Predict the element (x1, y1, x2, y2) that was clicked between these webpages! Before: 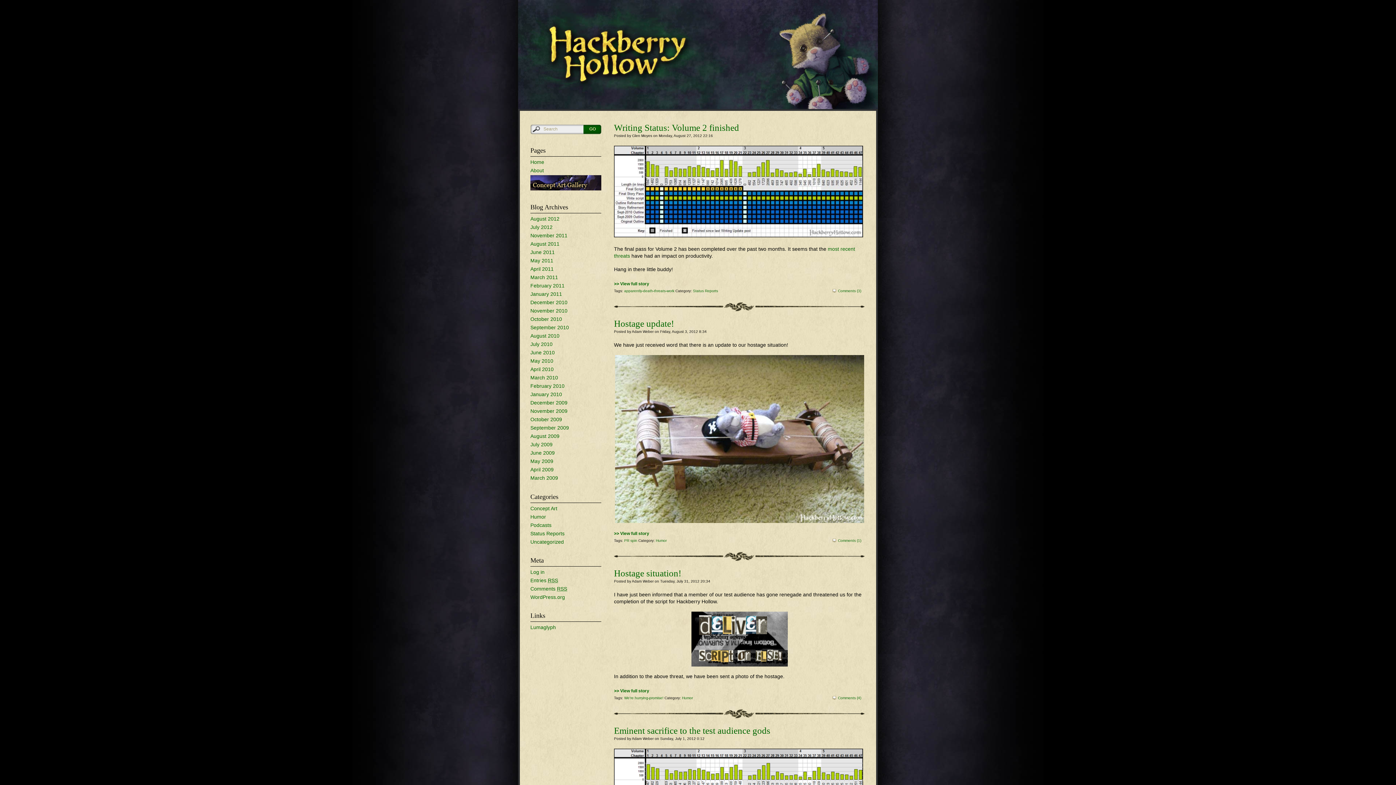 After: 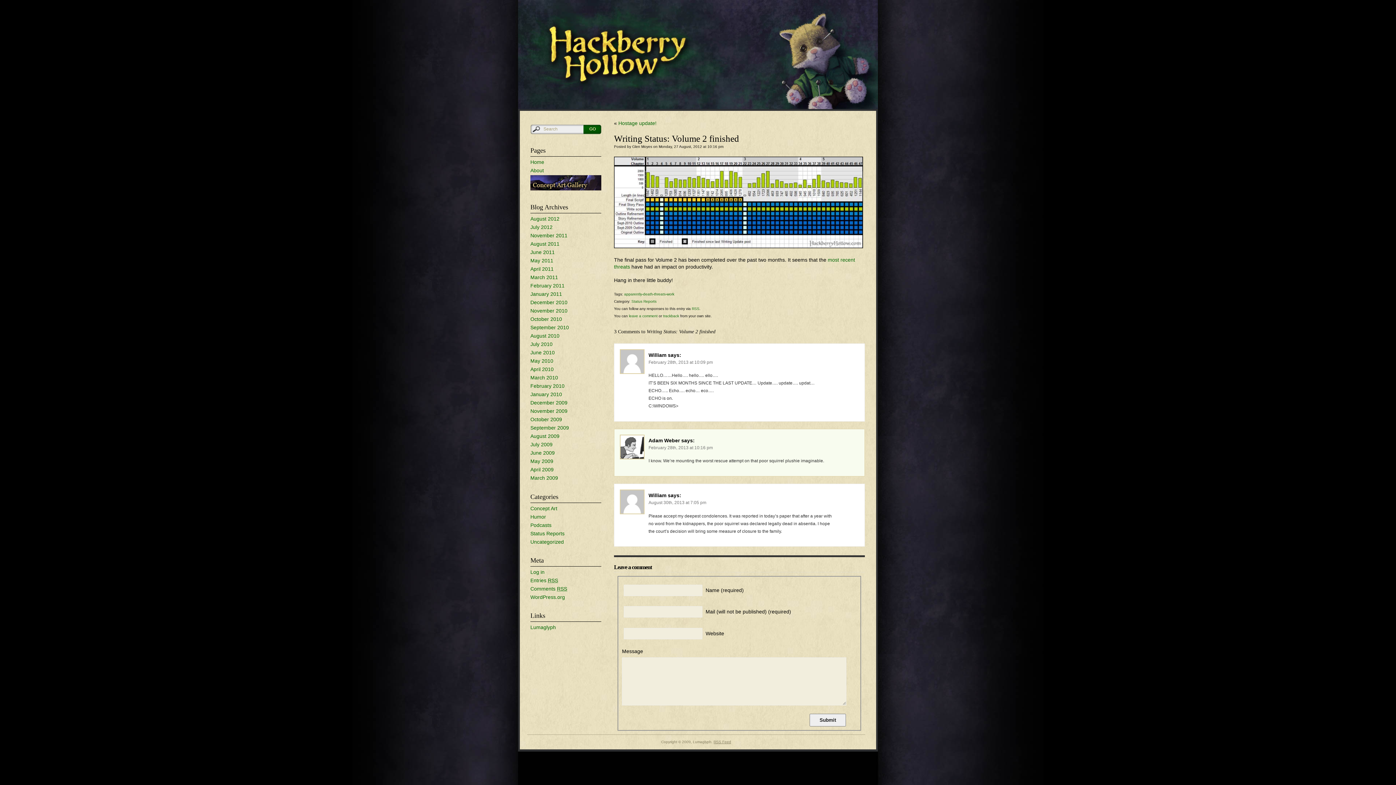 Action: label: Comments (3) bbox: (838, 288, 861, 292)